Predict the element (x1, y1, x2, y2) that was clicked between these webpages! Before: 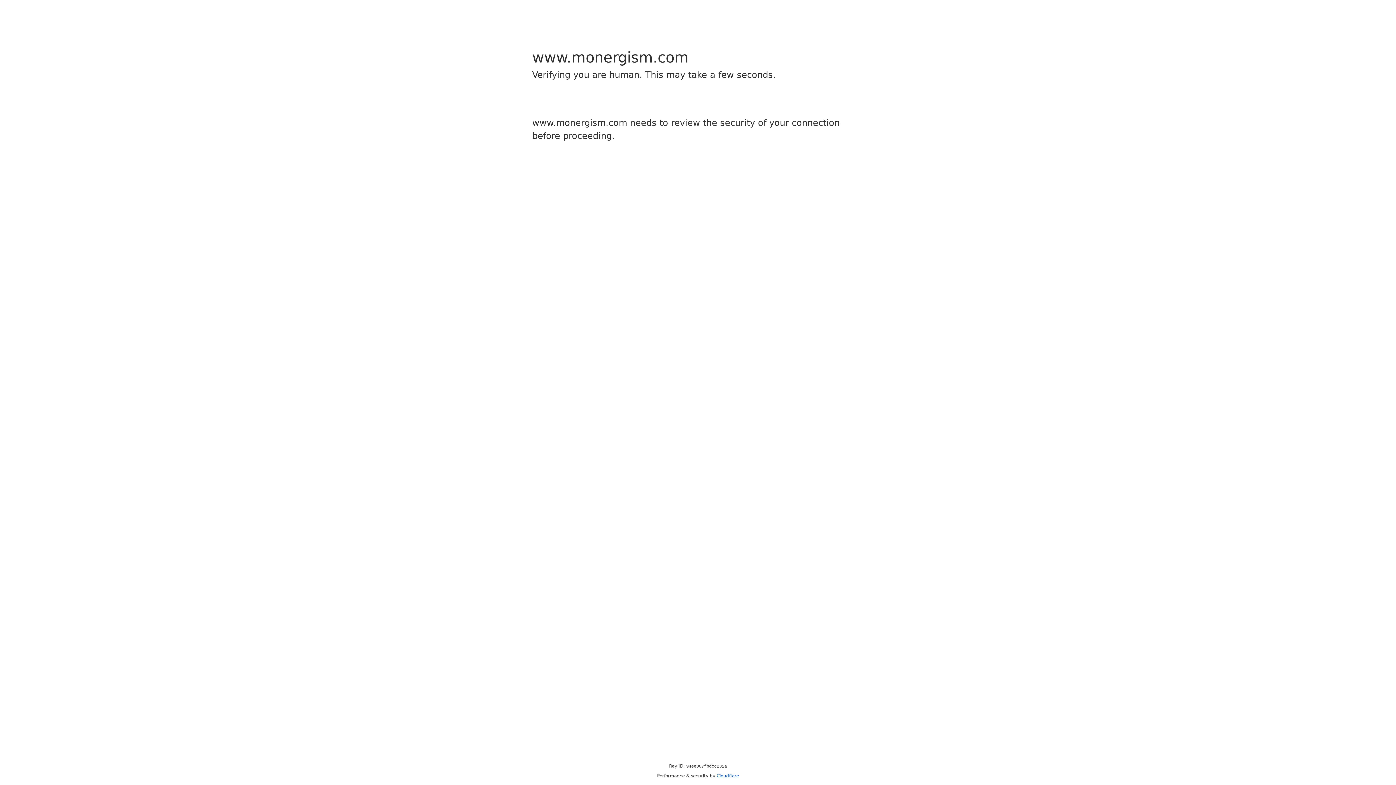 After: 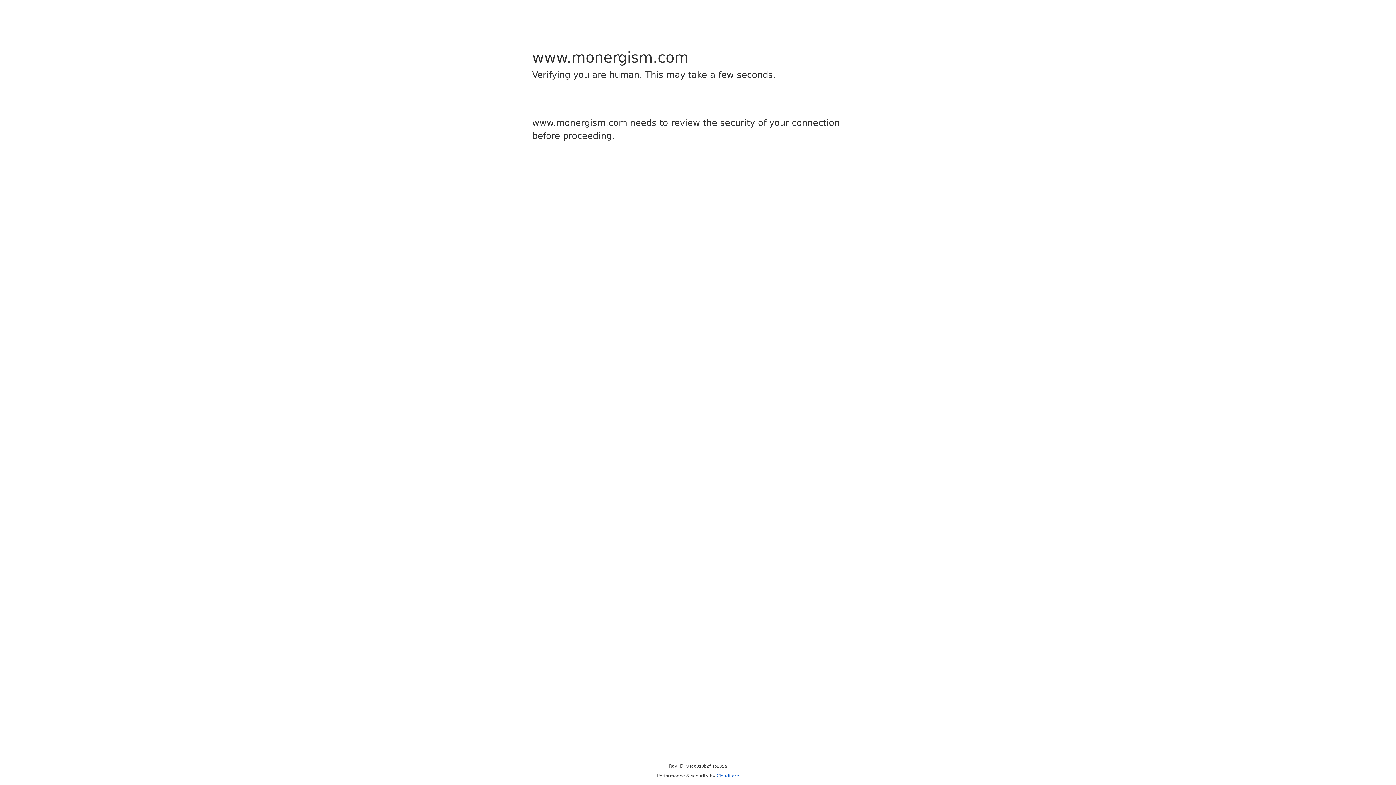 Action: bbox: (716, 773, 739, 778) label: Cloudflare